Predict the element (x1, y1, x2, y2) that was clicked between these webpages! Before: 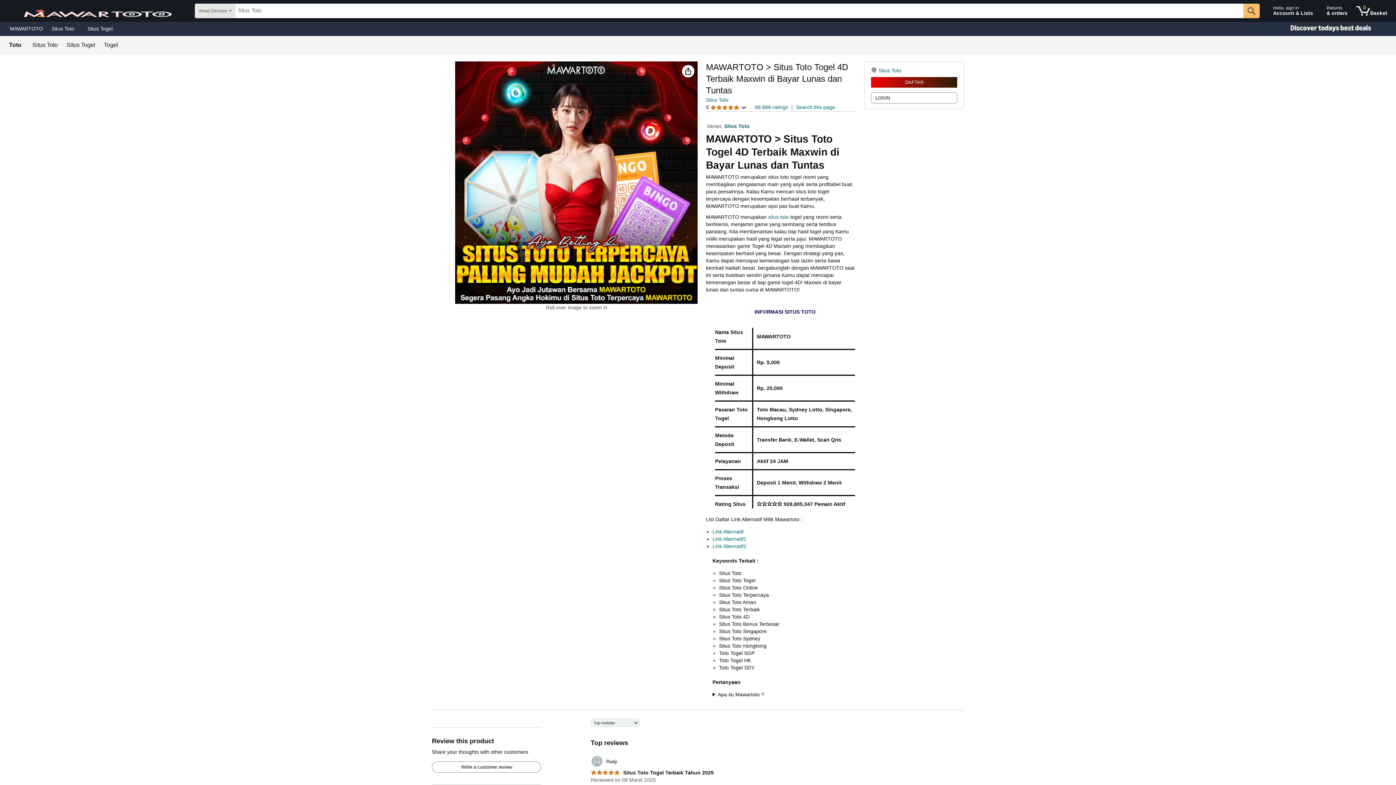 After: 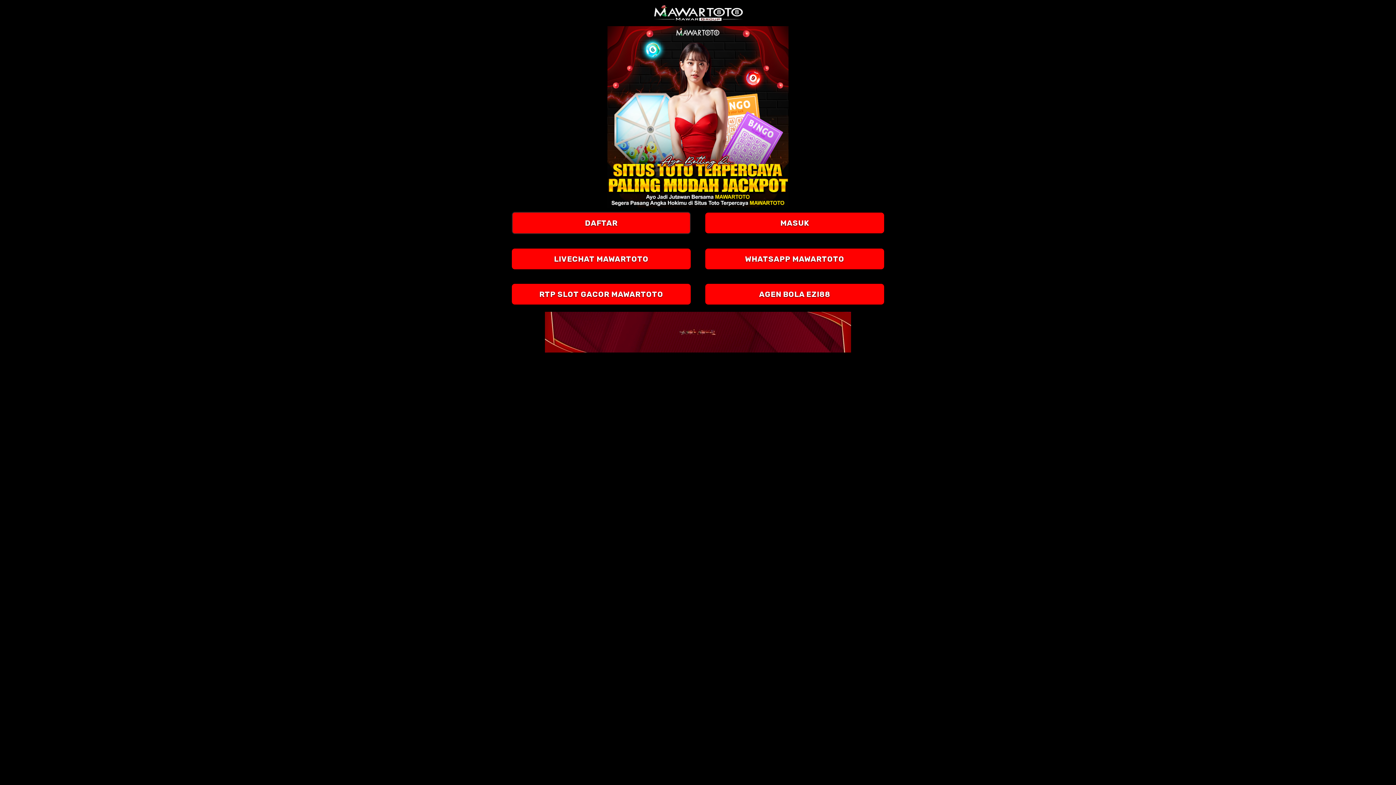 Action: bbox: (871, 77, 957, 87) label: DAFTAR